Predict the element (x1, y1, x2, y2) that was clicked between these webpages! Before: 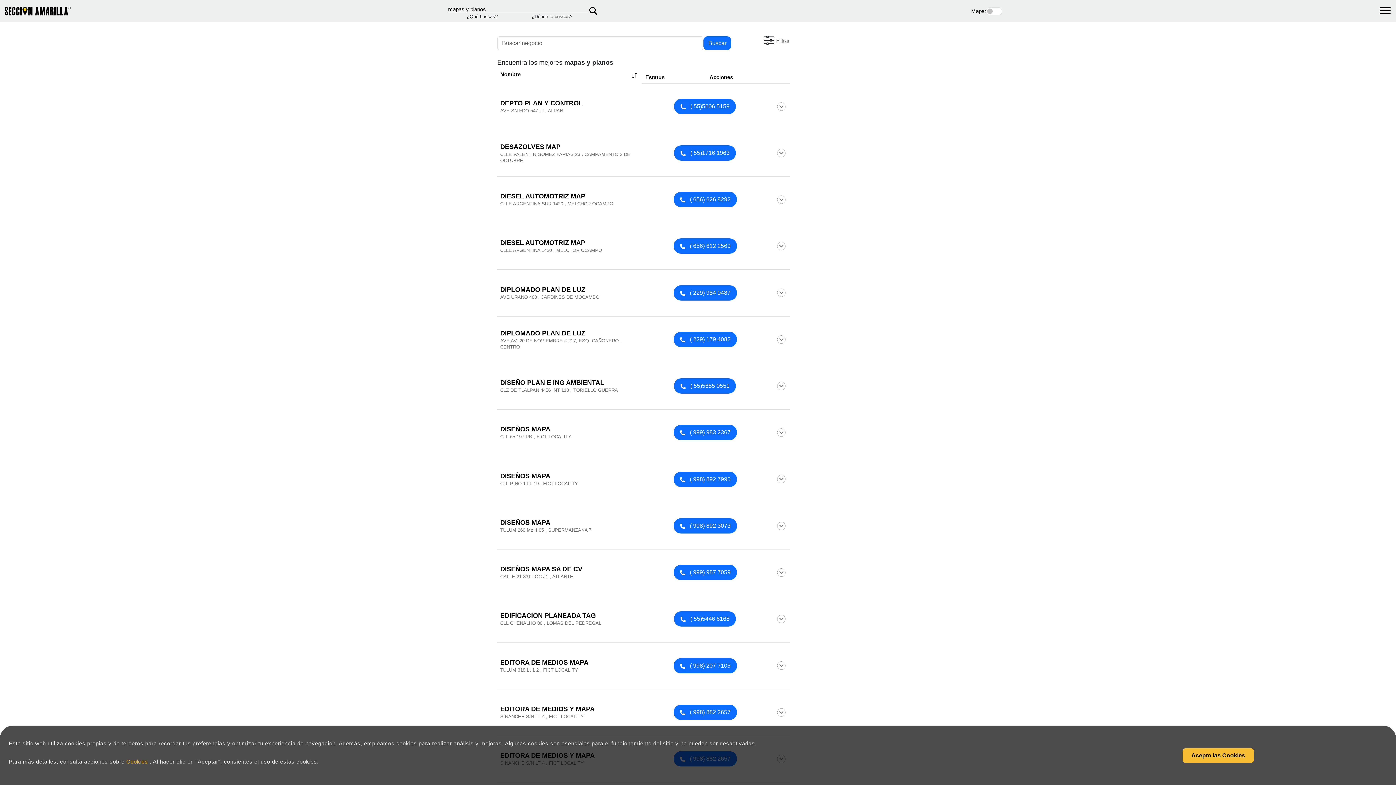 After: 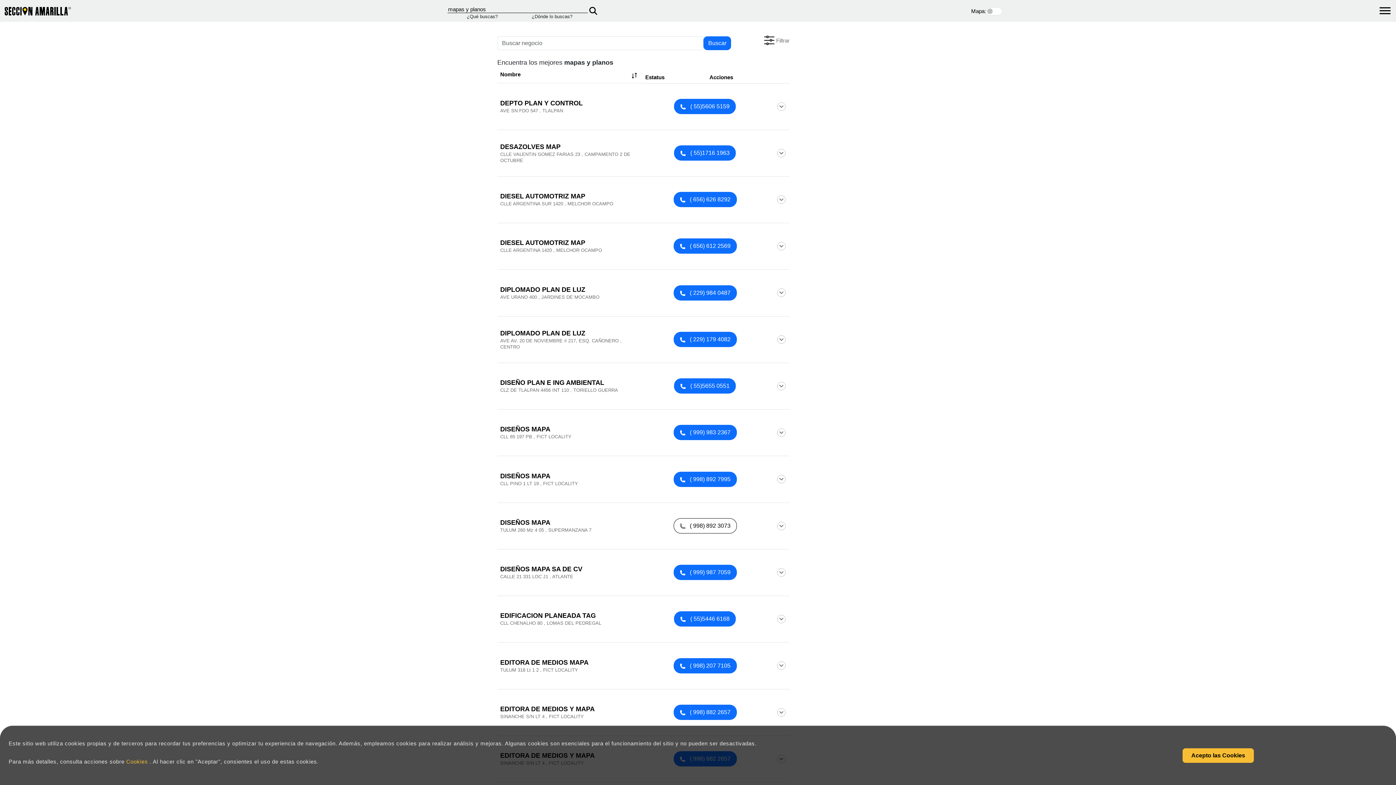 Action: label:  ( 998) 892 3073 bbox: (673, 518, 736, 533)